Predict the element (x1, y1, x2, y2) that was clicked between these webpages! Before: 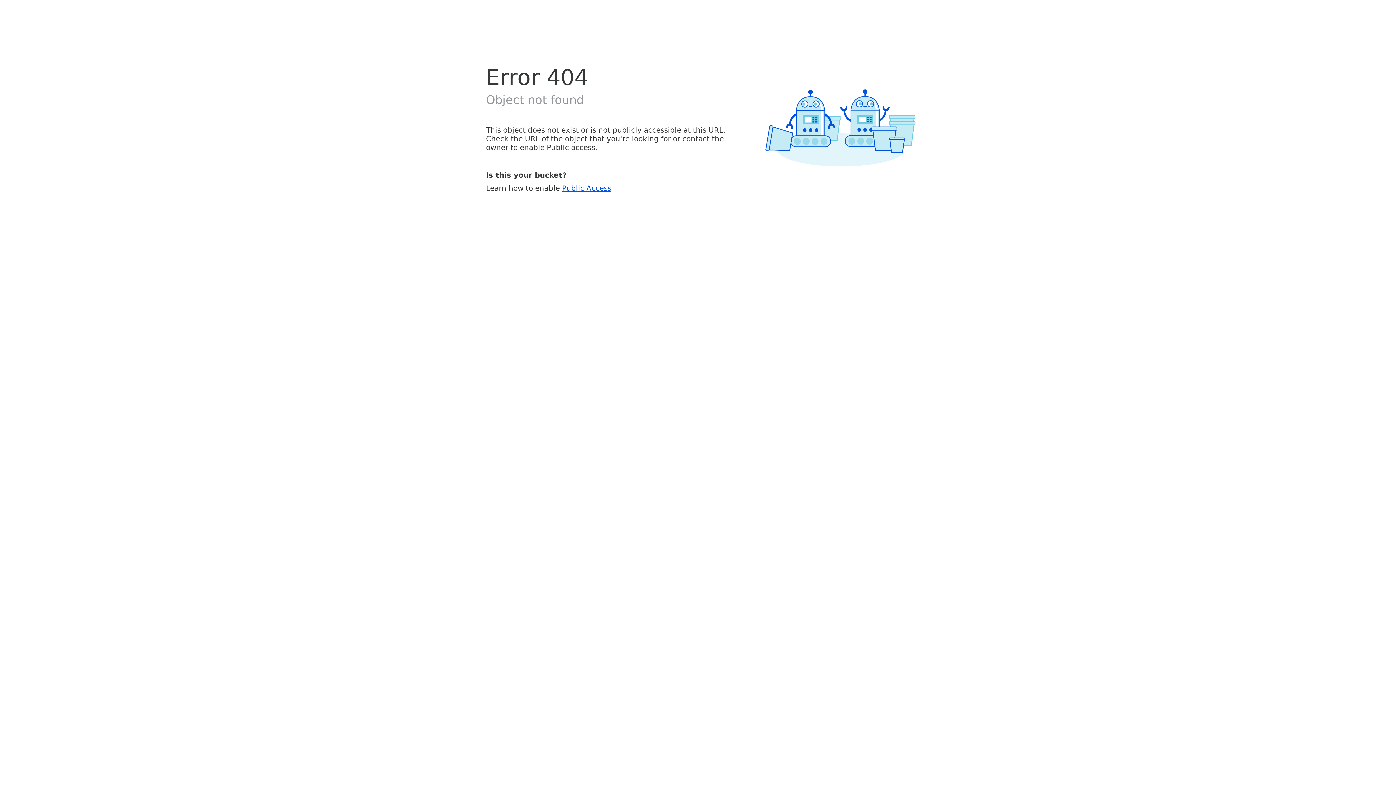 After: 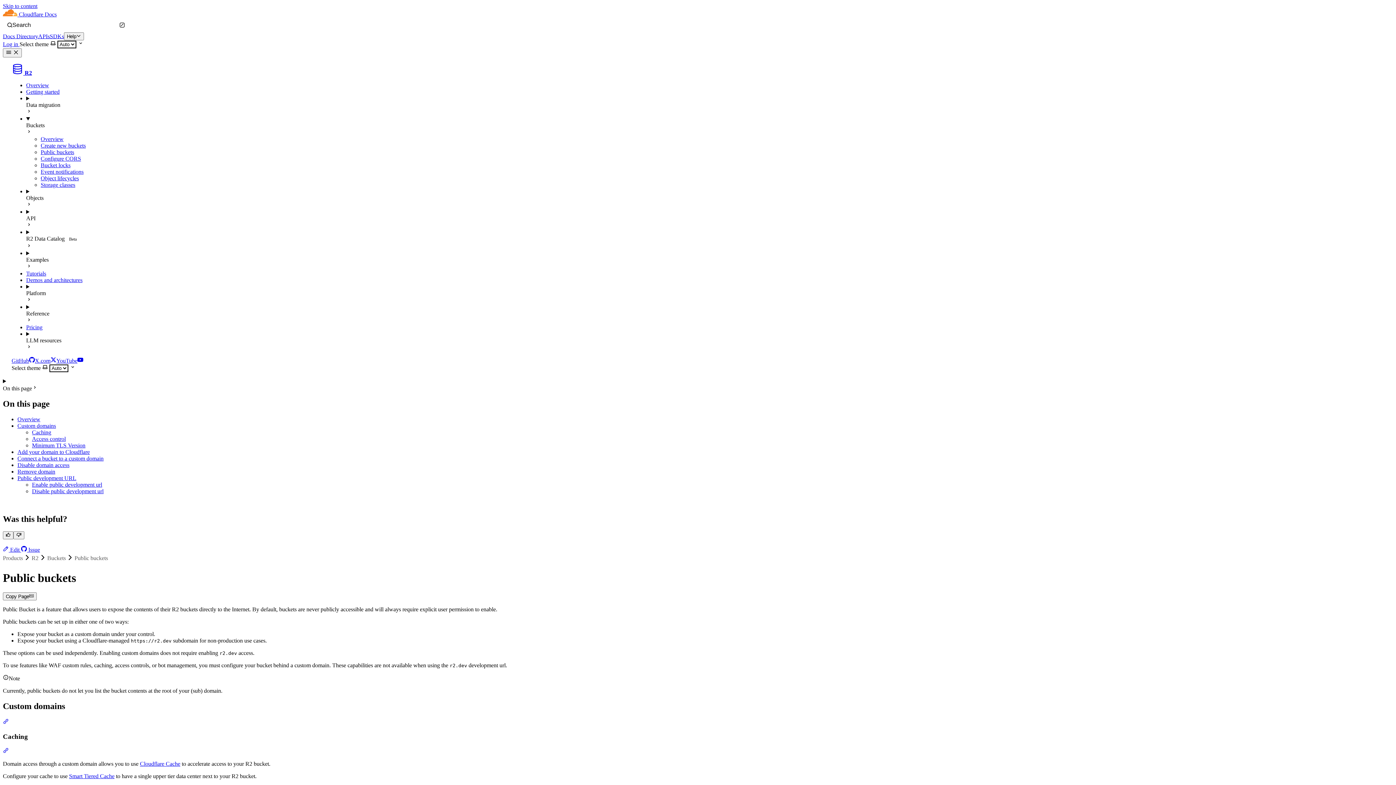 Action: bbox: (562, 183, 611, 192) label: Public Access